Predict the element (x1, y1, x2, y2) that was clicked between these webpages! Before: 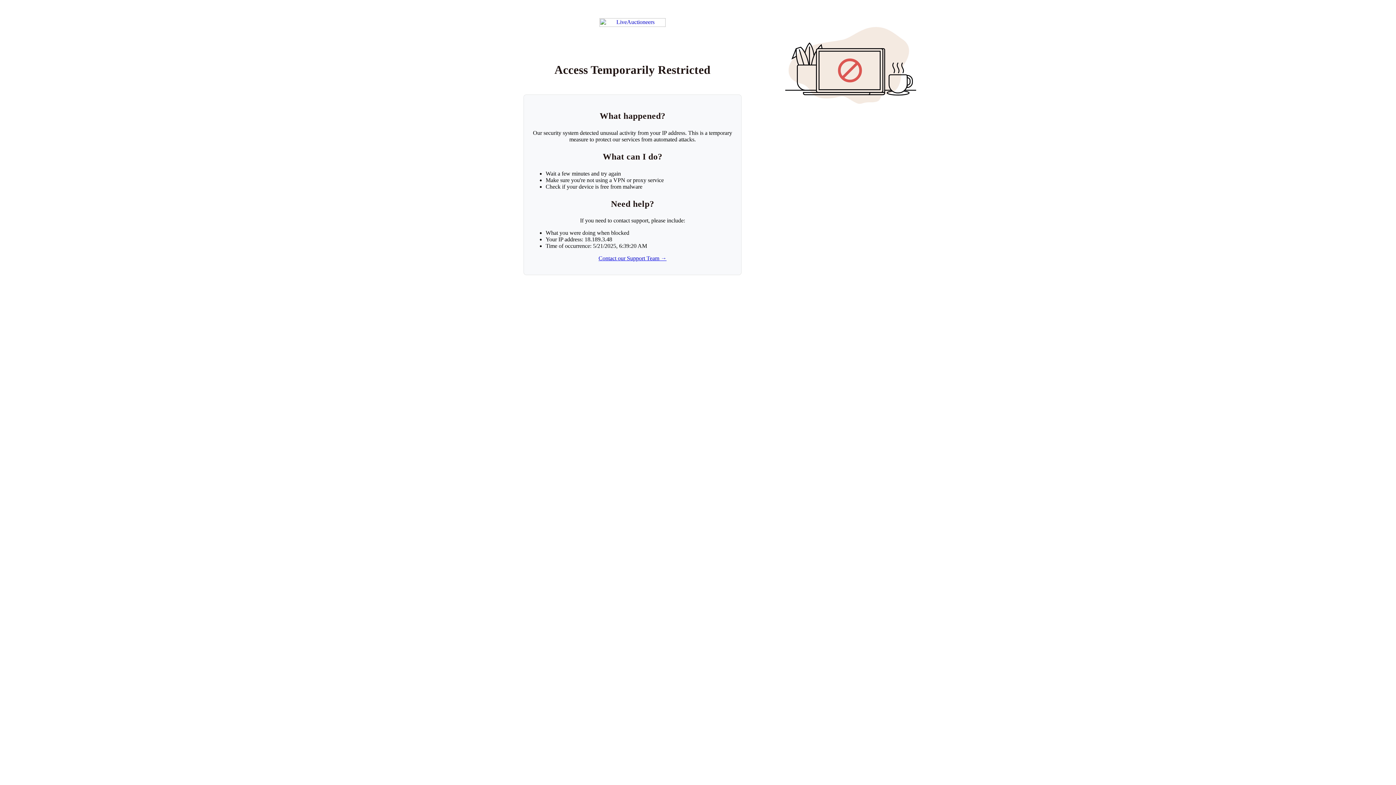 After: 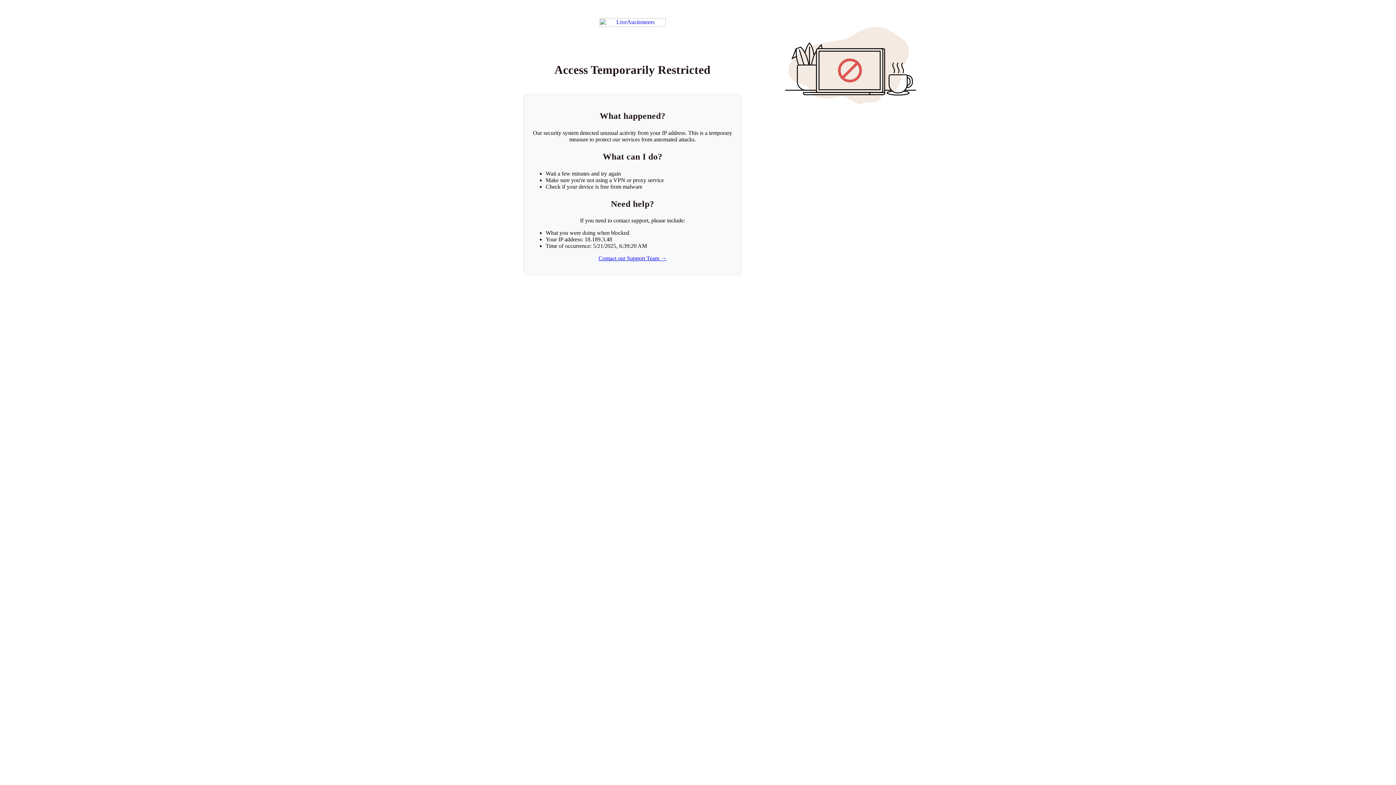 Action: label: Contact our Support Team → bbox: (598, 255, 666, 261)